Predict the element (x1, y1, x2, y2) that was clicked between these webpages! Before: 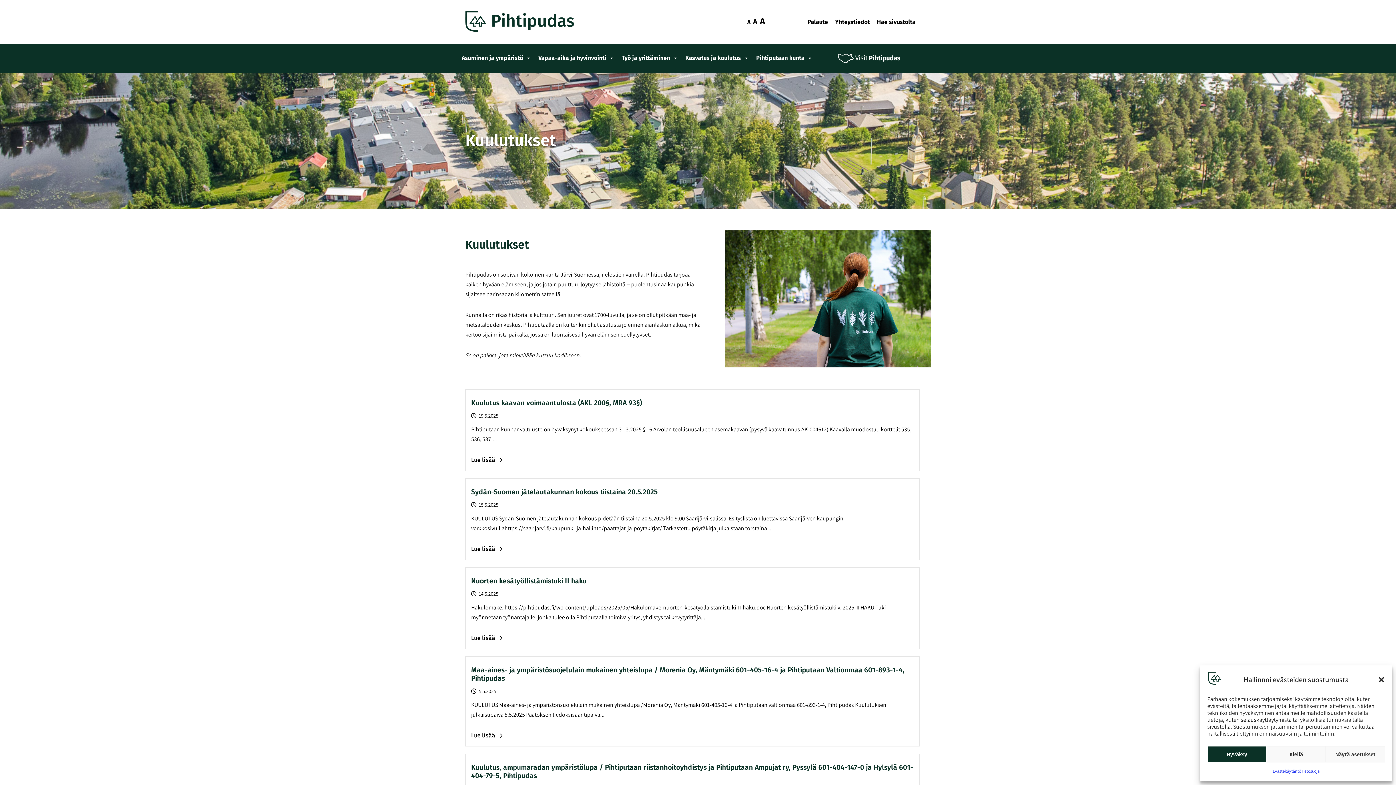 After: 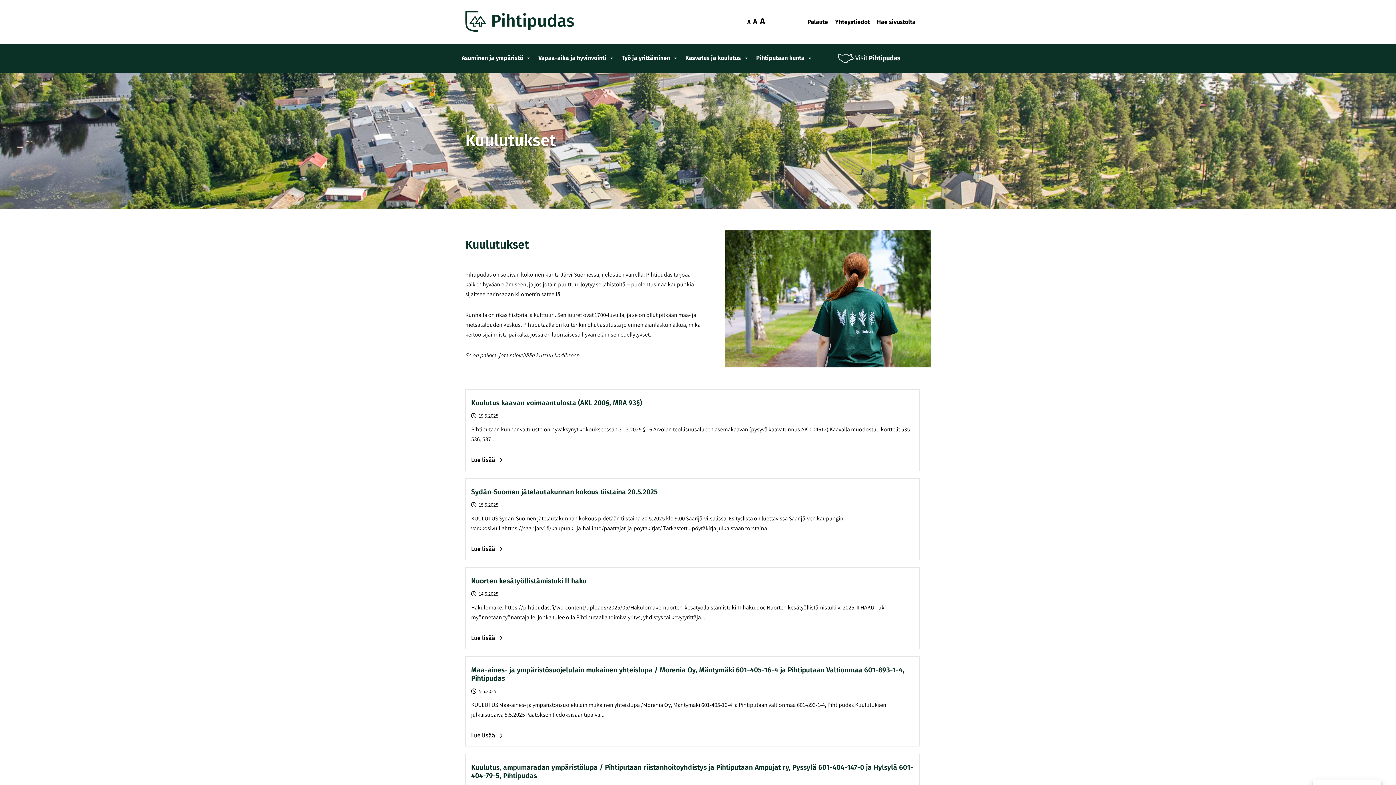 Action: label: Sulje dialogi bbox: (1378, 676, 1385, 683)